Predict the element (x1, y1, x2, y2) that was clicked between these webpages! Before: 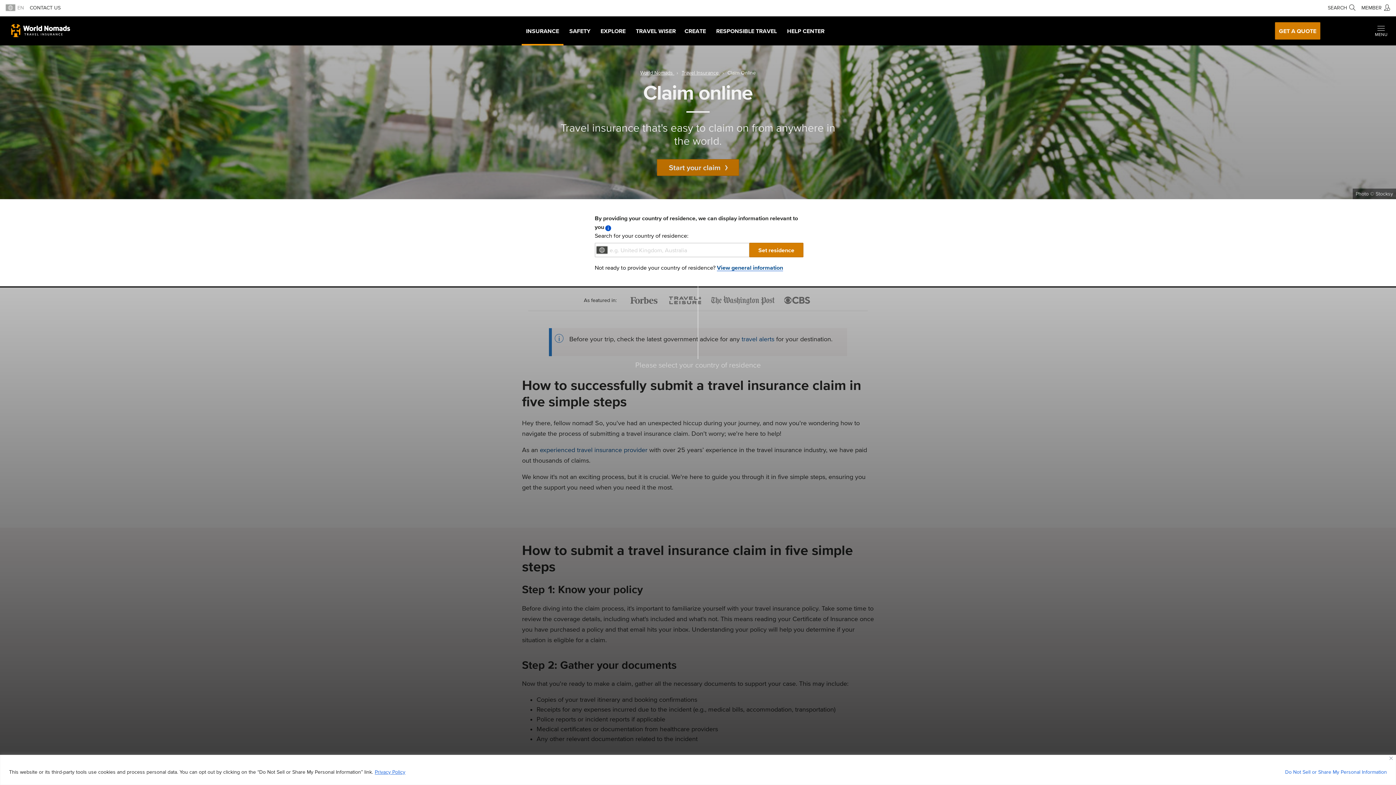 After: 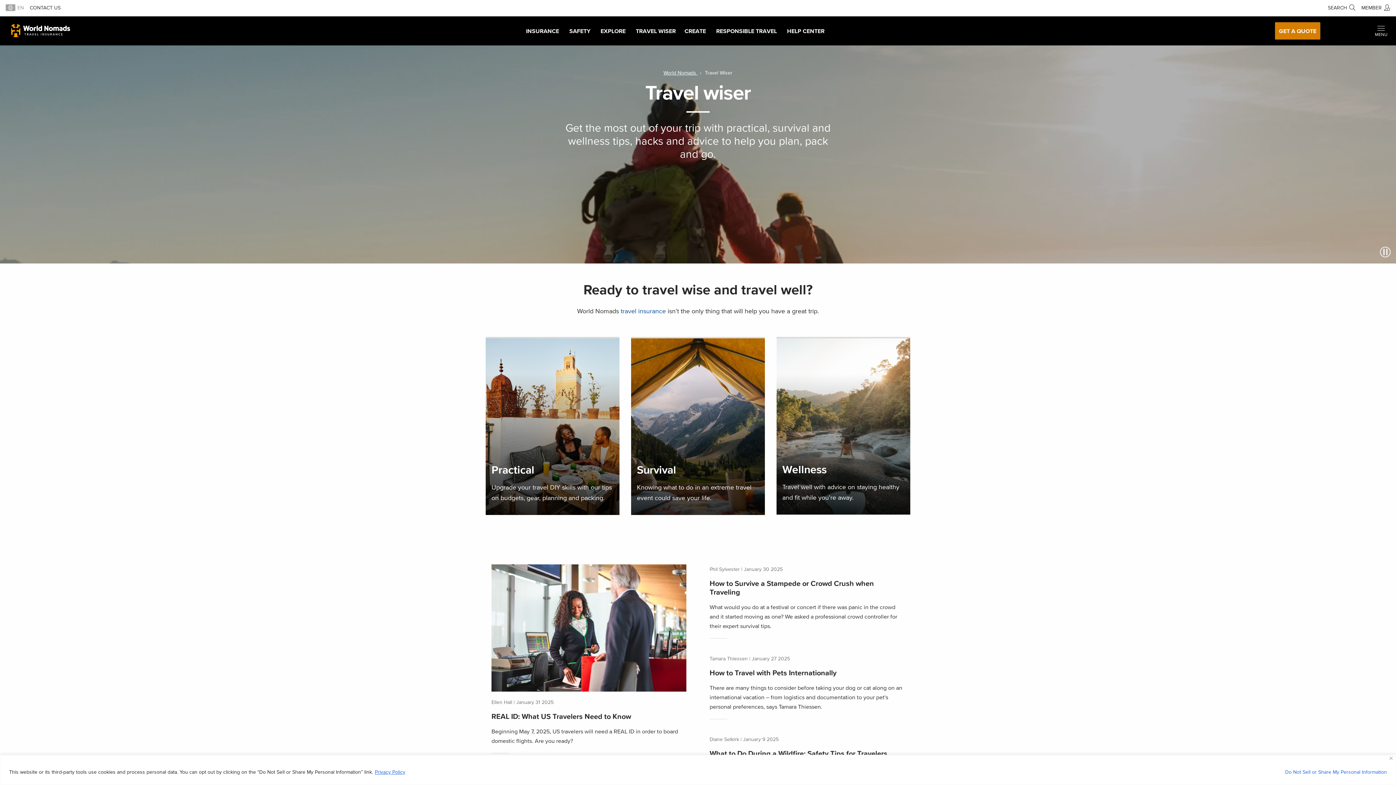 Action: label: TRAVEL WISER bbox: (631, 16, 680, 45)